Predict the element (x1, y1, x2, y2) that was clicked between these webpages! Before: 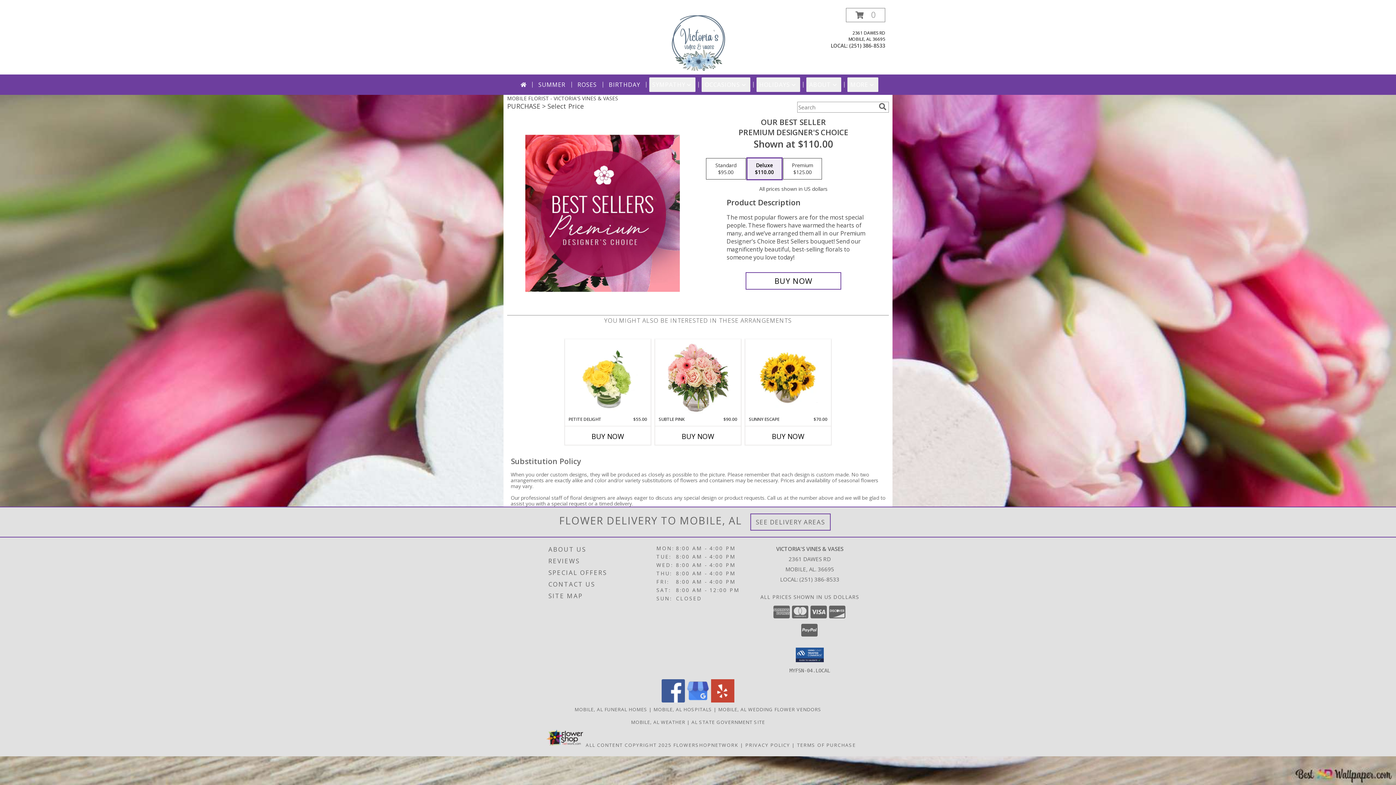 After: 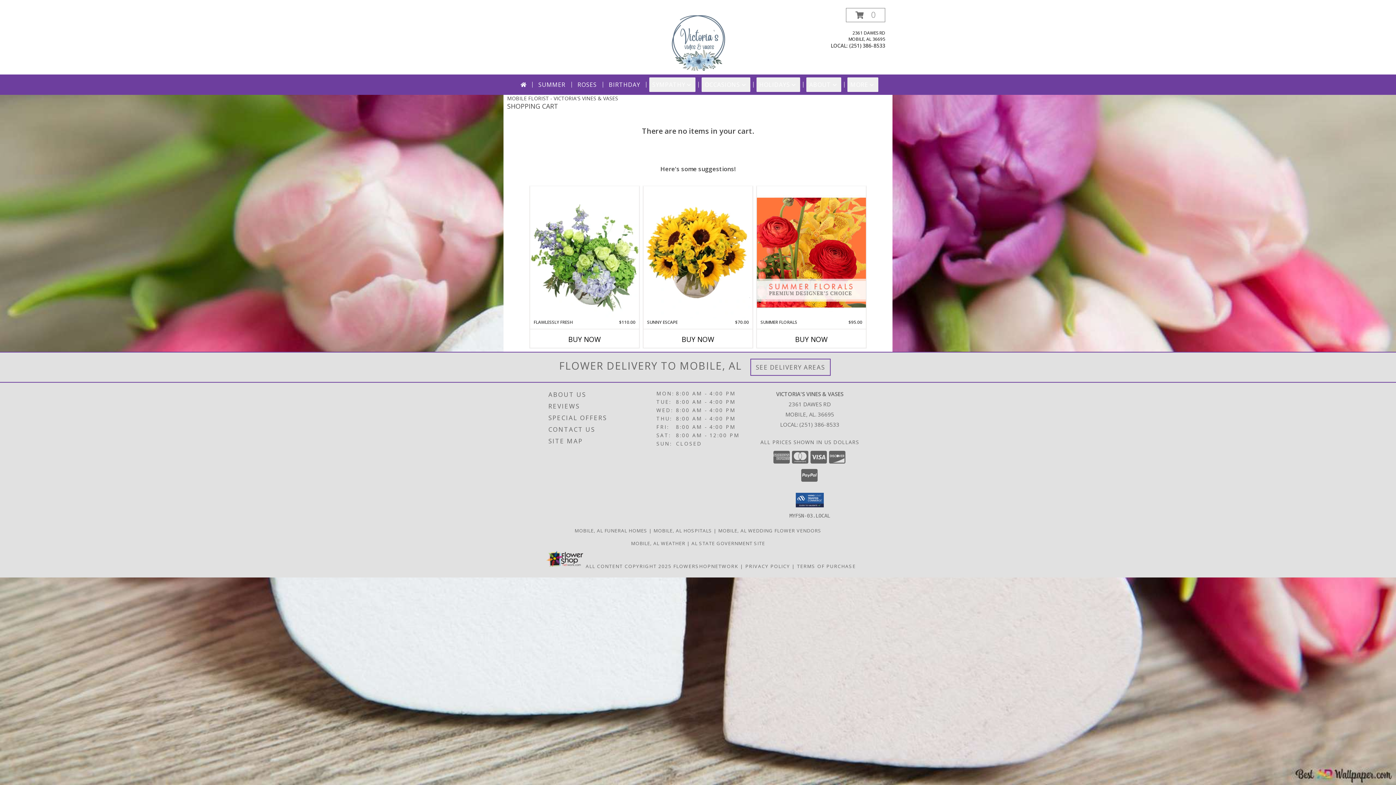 Action: bbox: (846, 8, 885, 22) label: View Items in Cart